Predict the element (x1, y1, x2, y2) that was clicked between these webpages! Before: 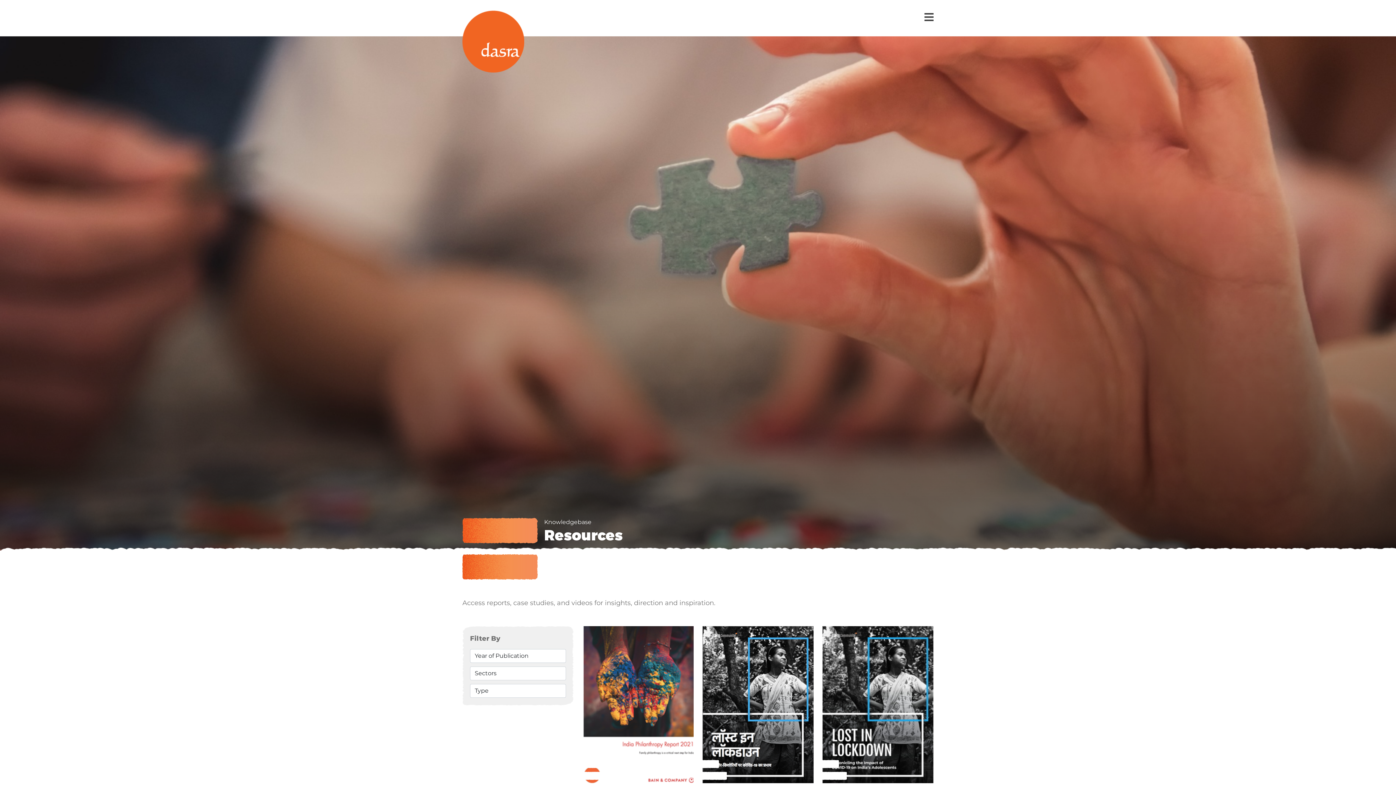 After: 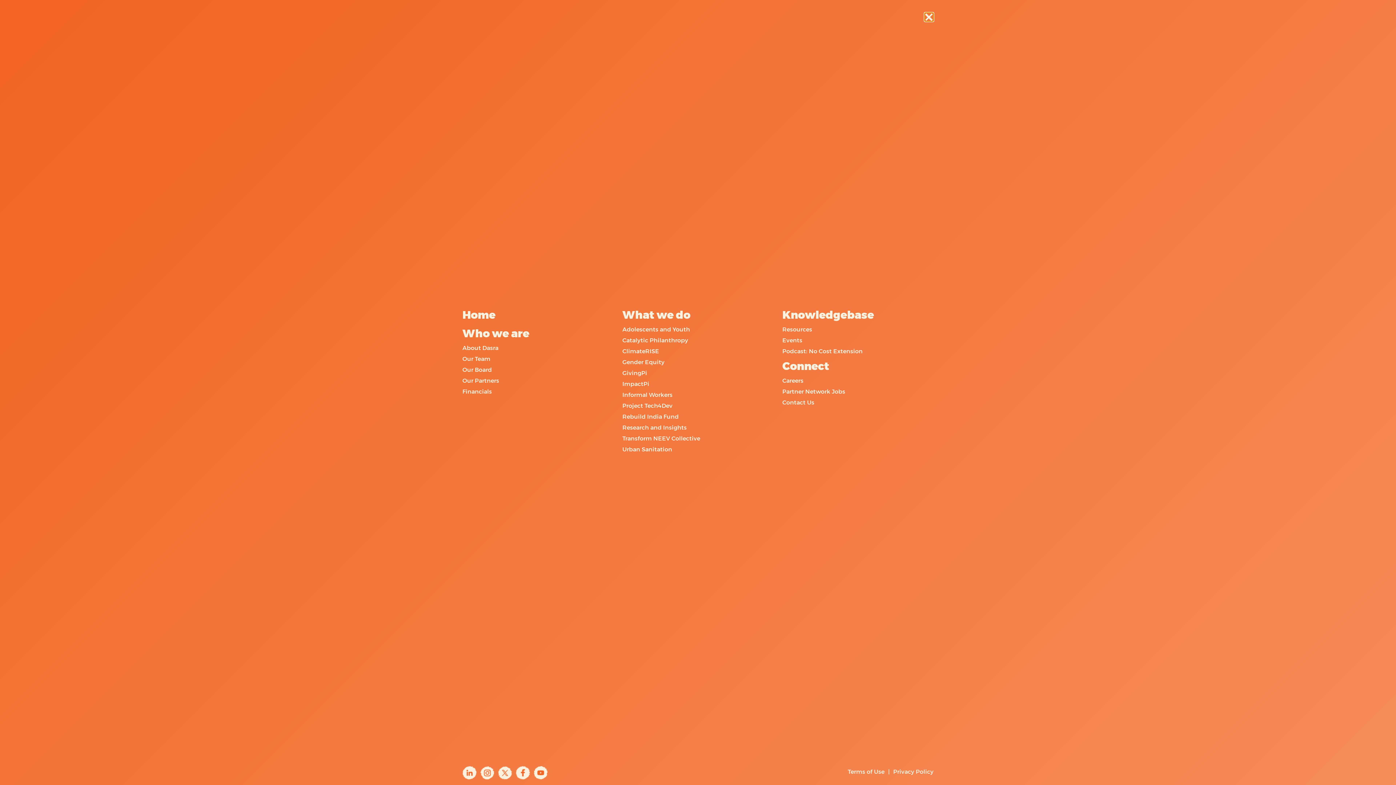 Action: bbox: (924, 12, 933, 21)